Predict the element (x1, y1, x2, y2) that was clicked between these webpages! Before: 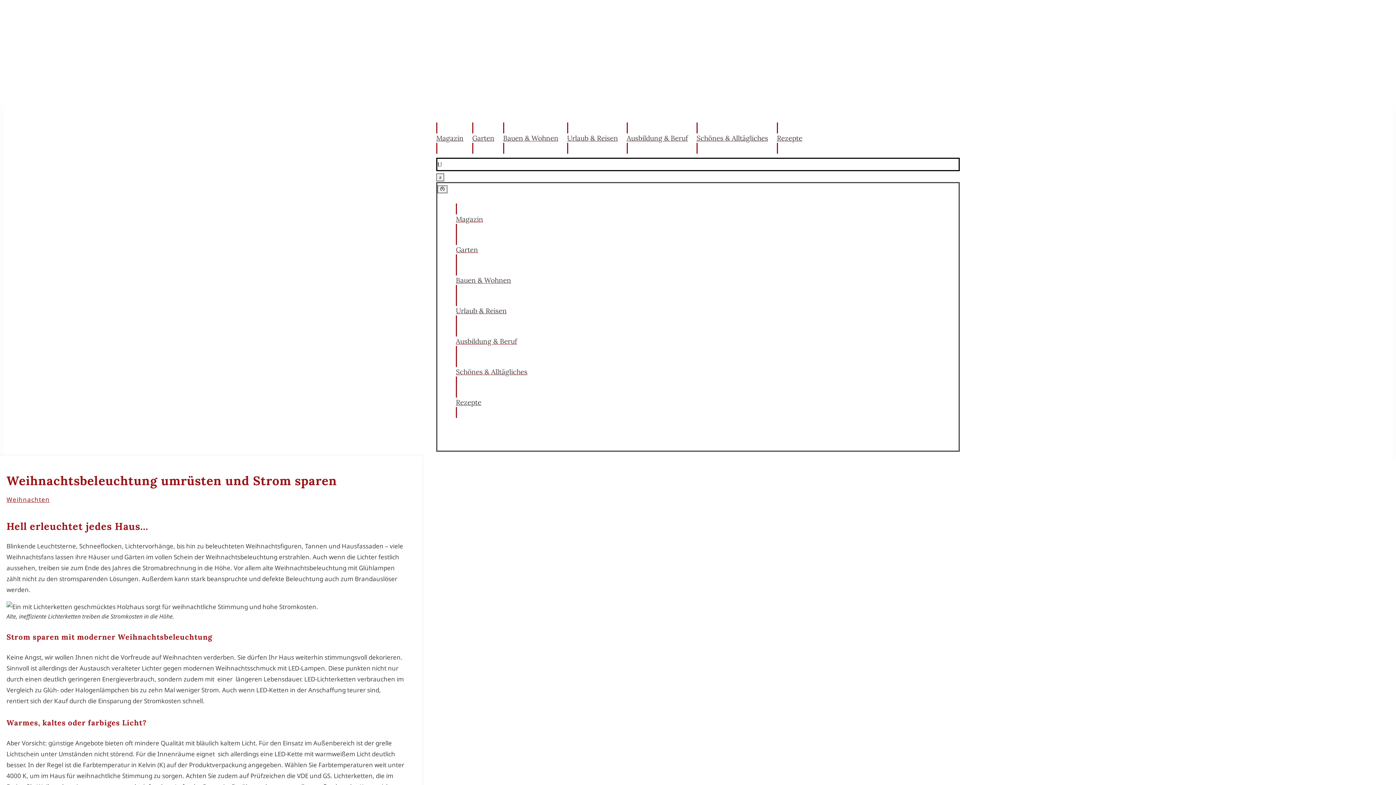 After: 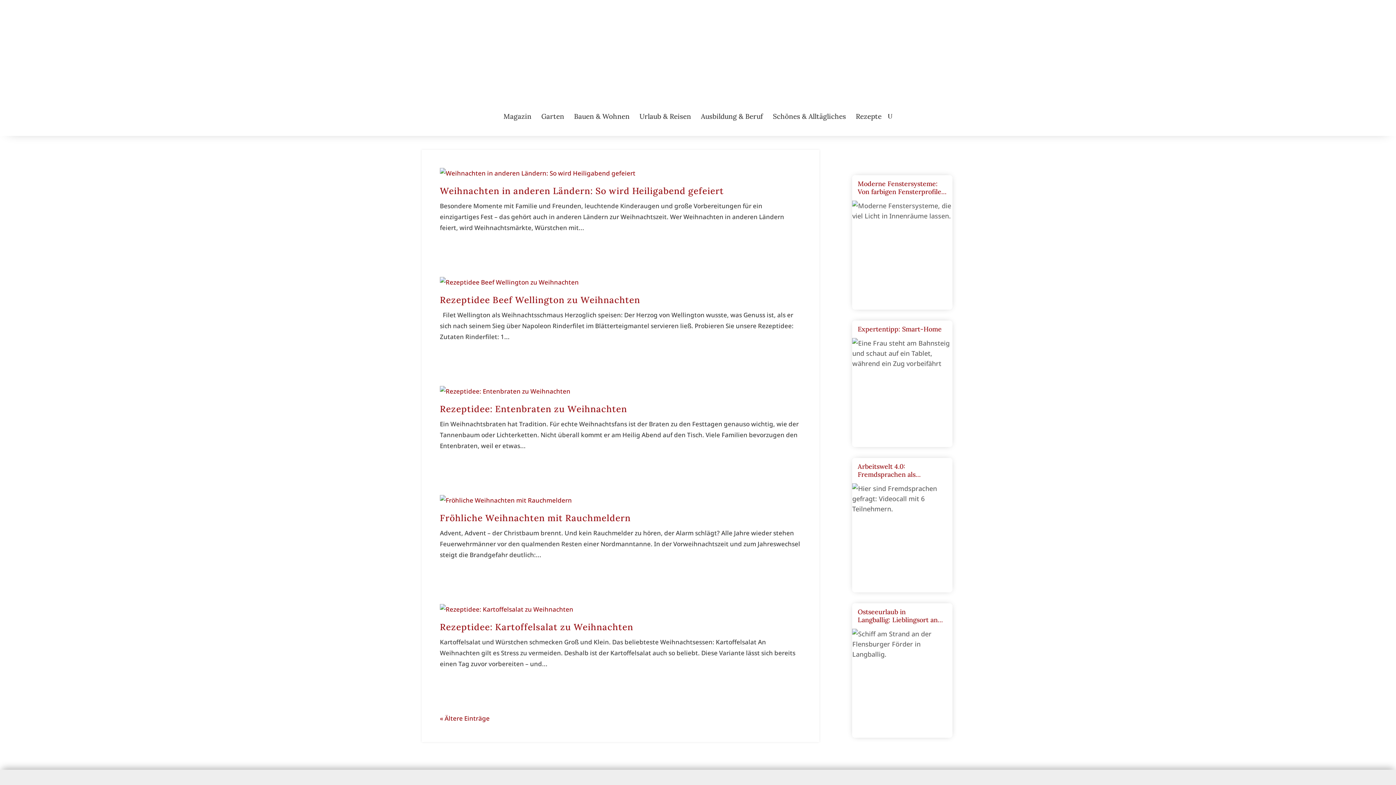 Action: bbox: (6, 495, 49, 504) label: Weihnachten